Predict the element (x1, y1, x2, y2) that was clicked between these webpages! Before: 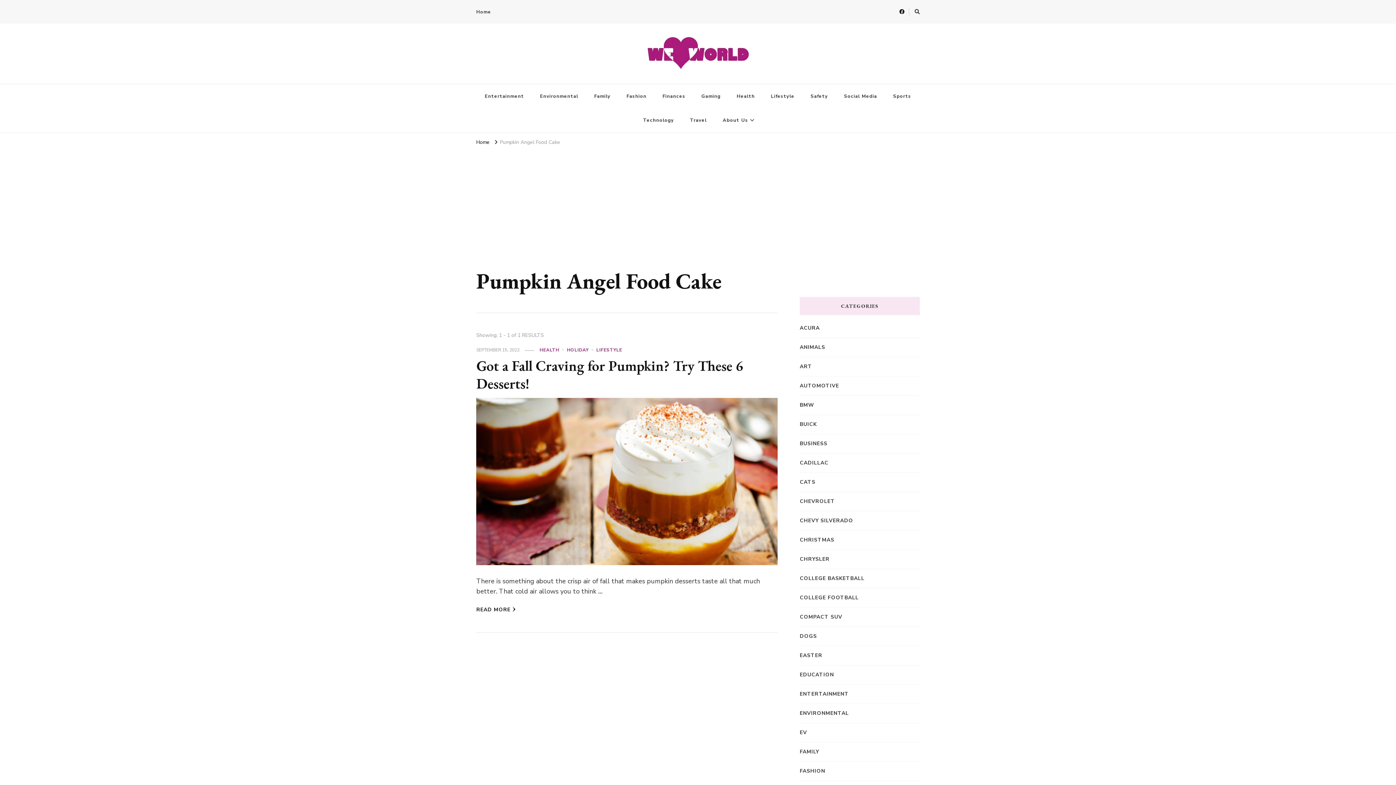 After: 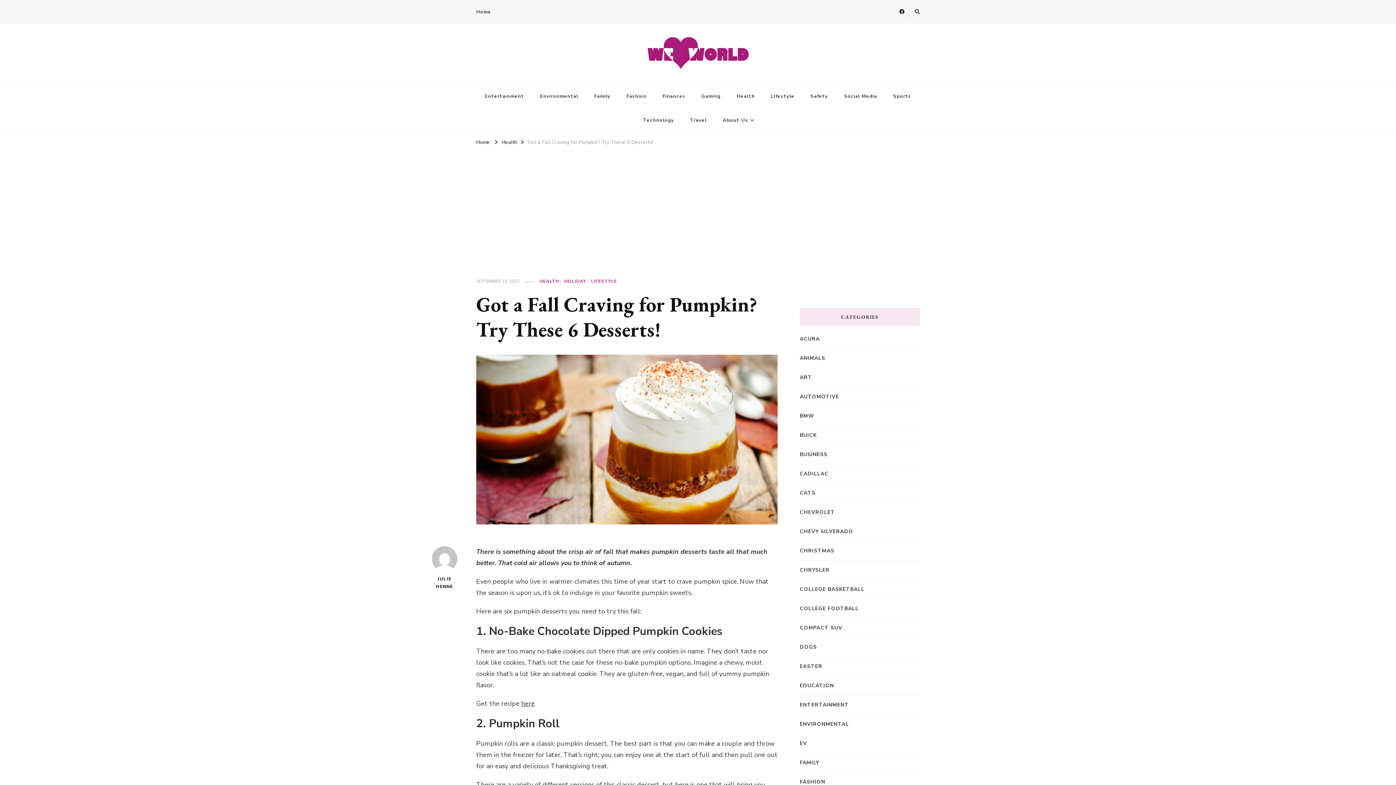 Action: label: Got a Fall Craving for Pumpkin? Try These 6 Desserts! bbox: (476, 356, 743, 393)